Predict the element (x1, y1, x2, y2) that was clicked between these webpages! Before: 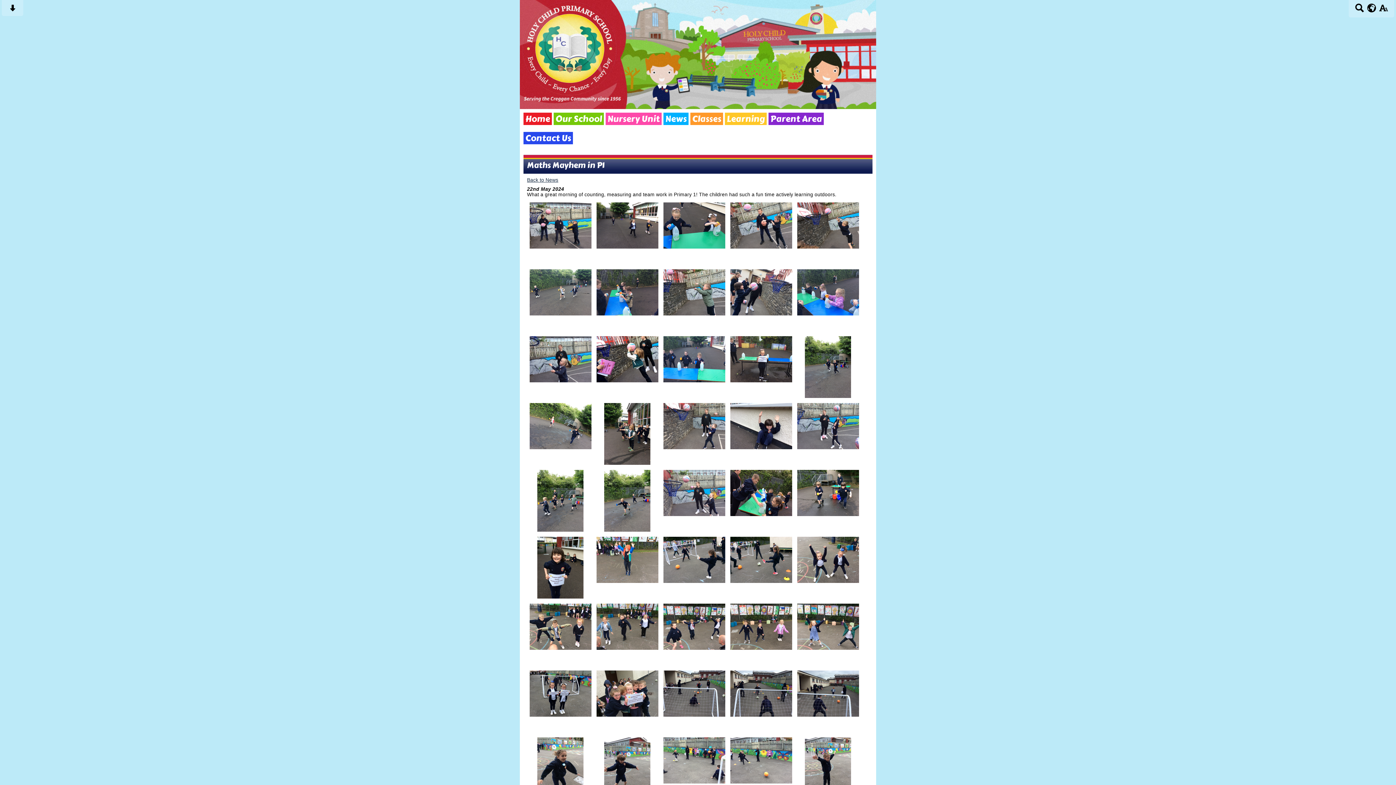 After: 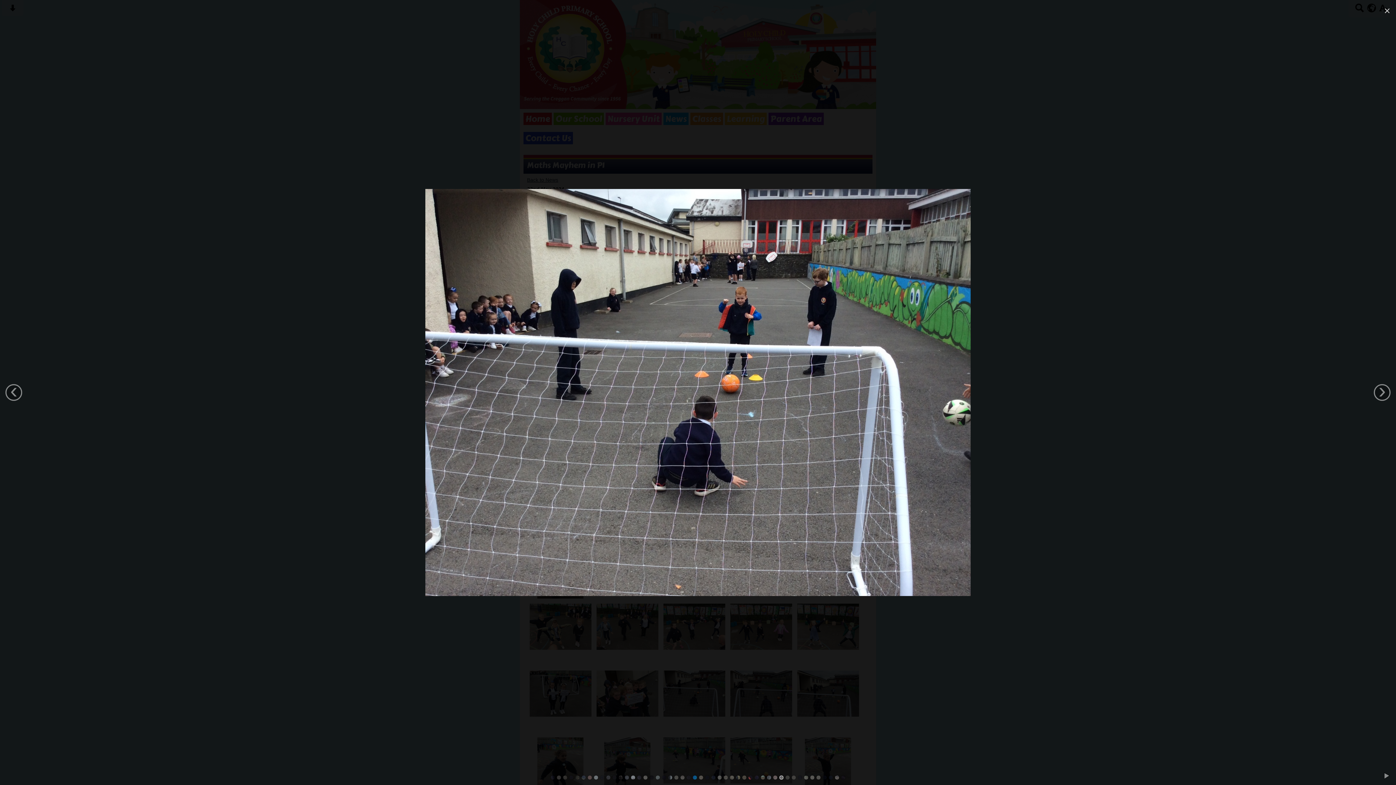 Action: bbox: (662, 669, 726, 734)